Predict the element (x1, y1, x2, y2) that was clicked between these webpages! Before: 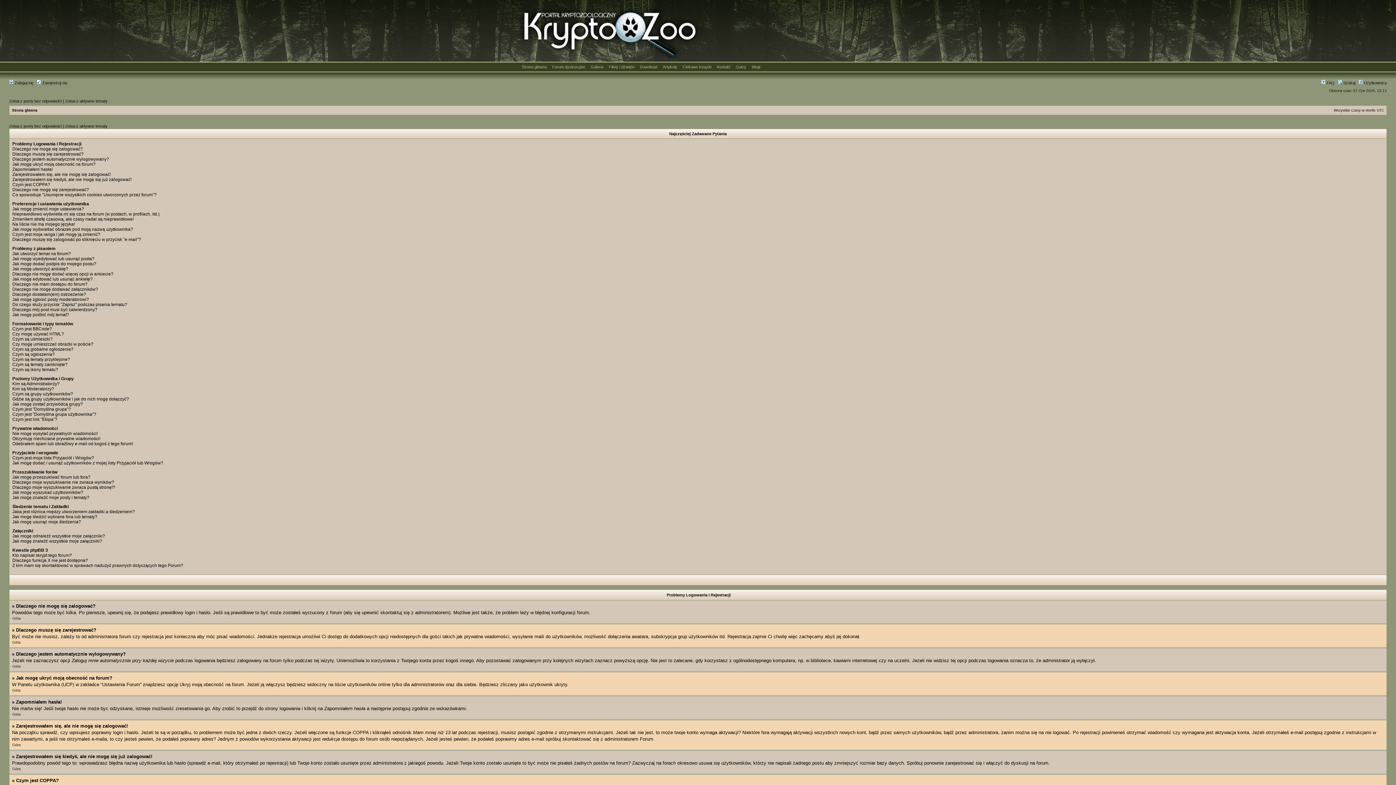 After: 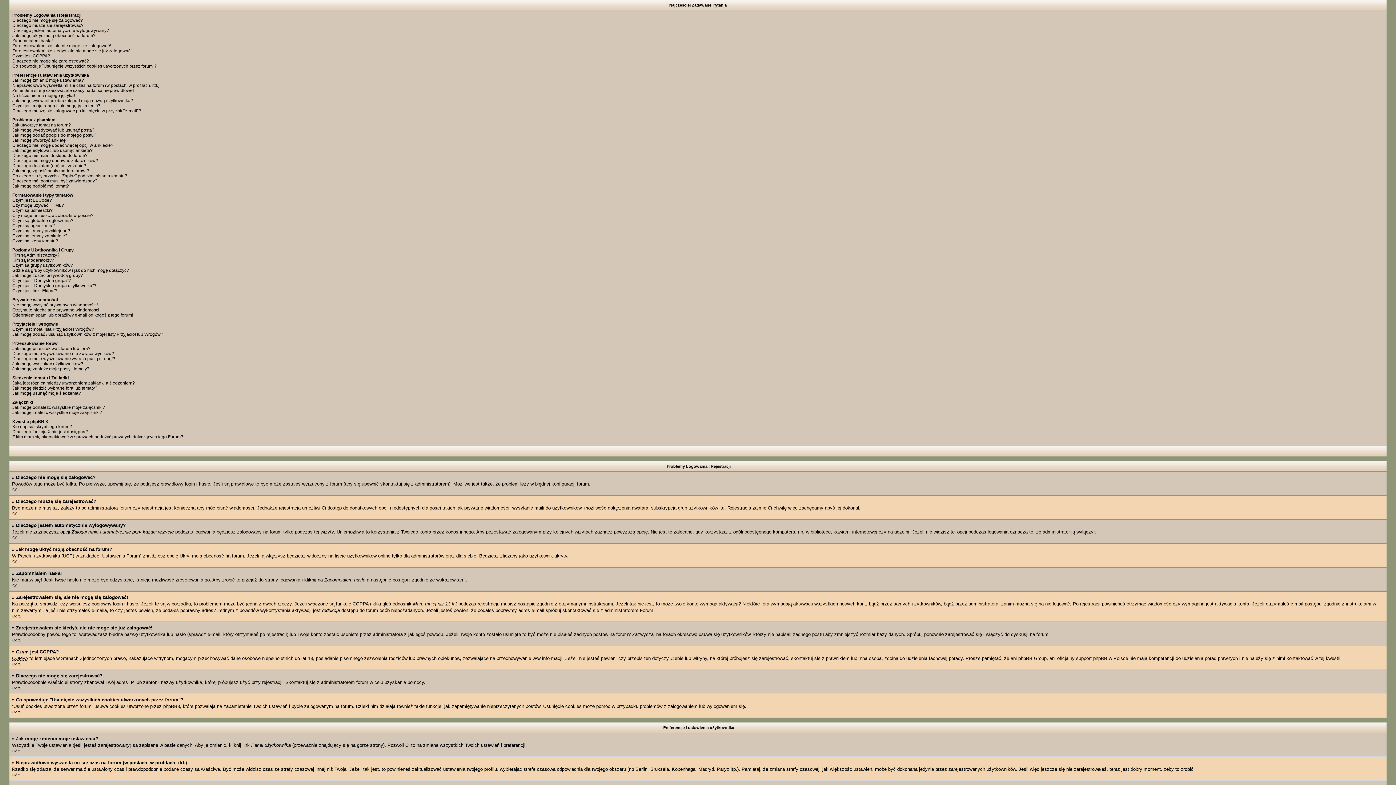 Action: bbox: (12, 640, 20, 644) label: Góra